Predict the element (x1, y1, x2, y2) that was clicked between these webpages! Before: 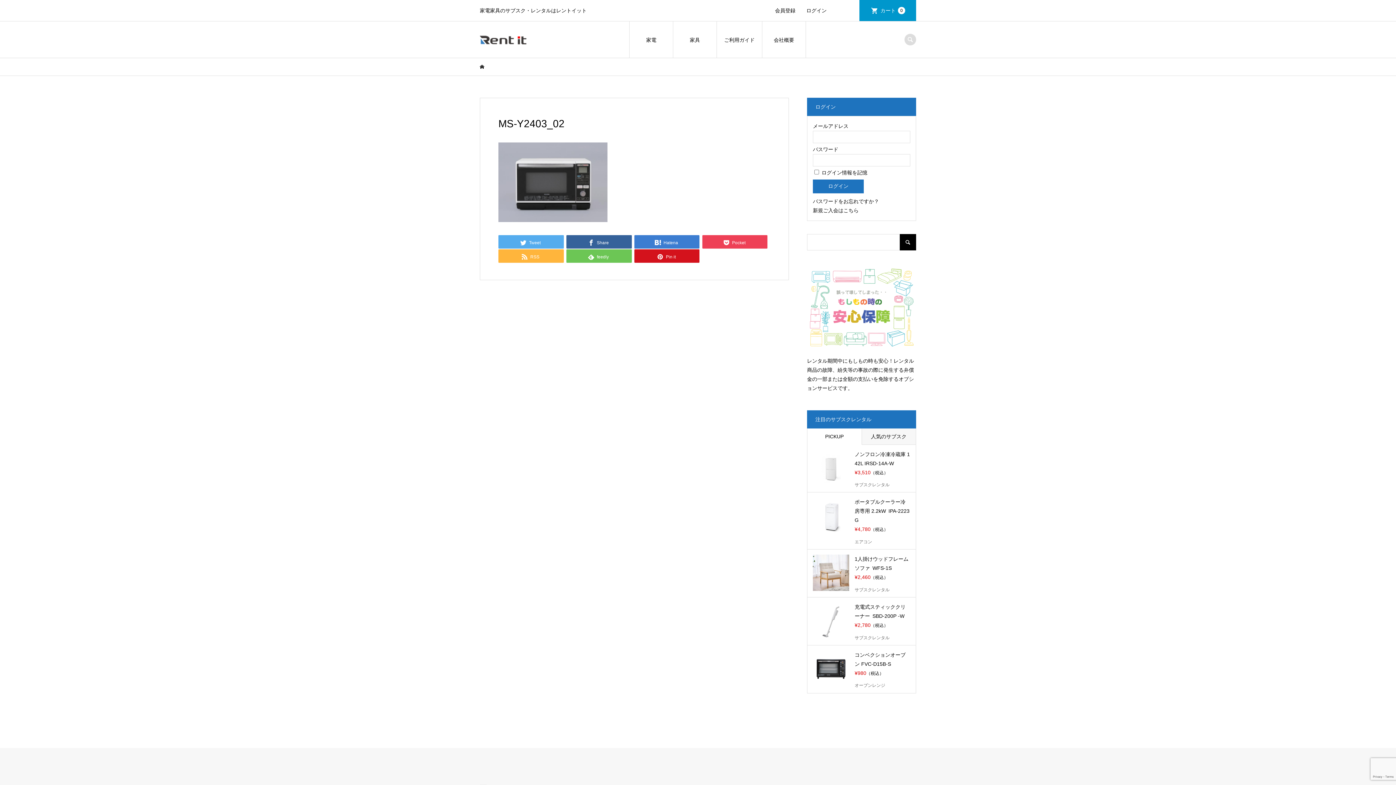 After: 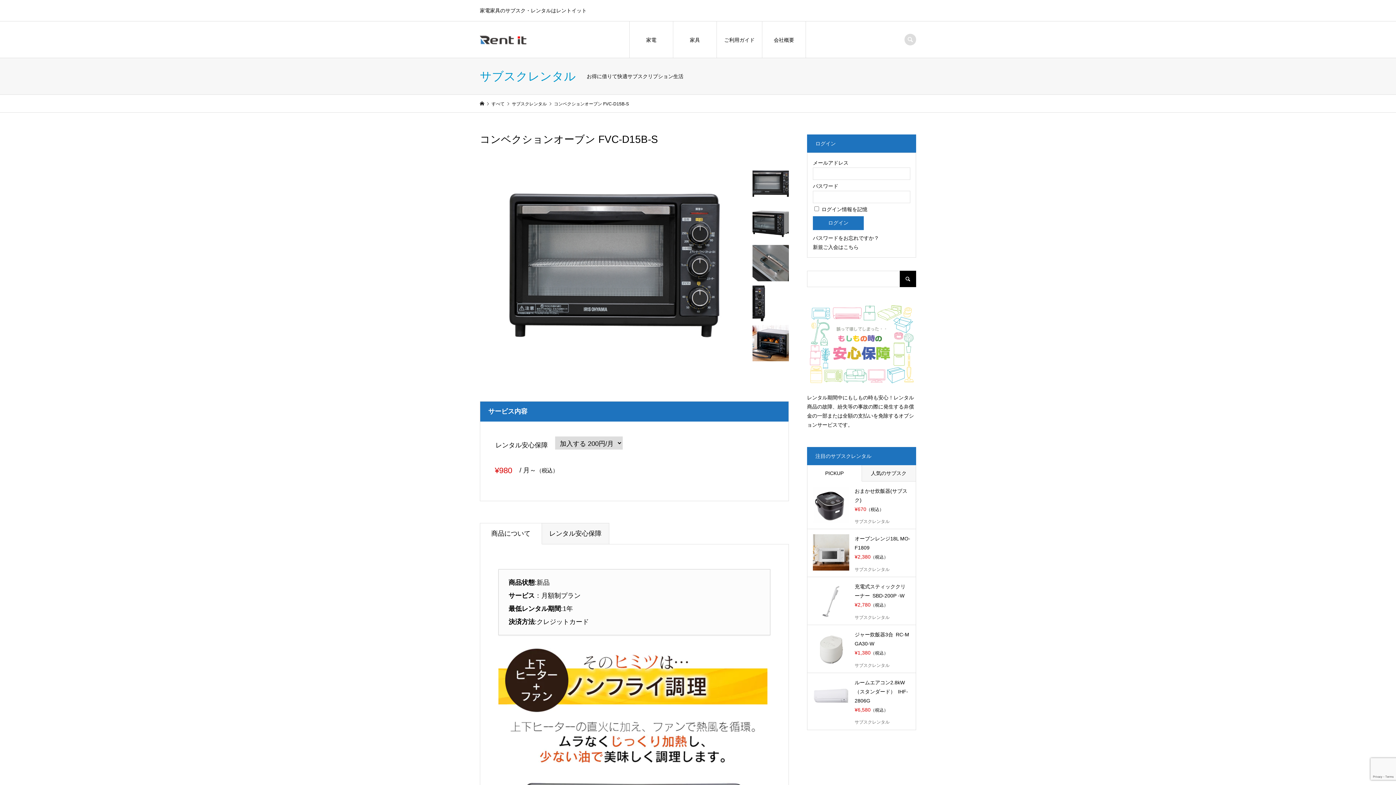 Action: bbox: (807, 645, 916, 693) label: コンベクションオーブン FVC-D15B-S

¥980（税込）

オーブンレンジ